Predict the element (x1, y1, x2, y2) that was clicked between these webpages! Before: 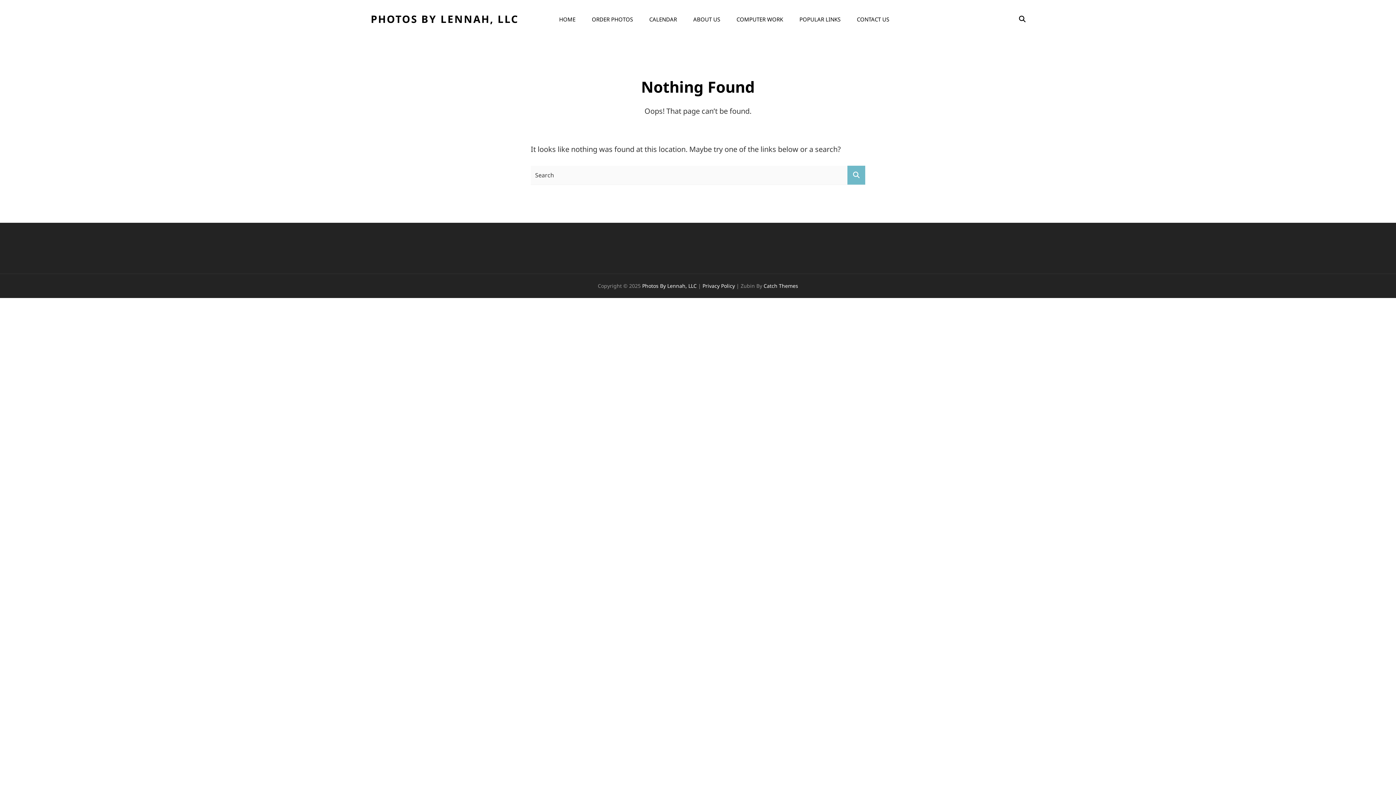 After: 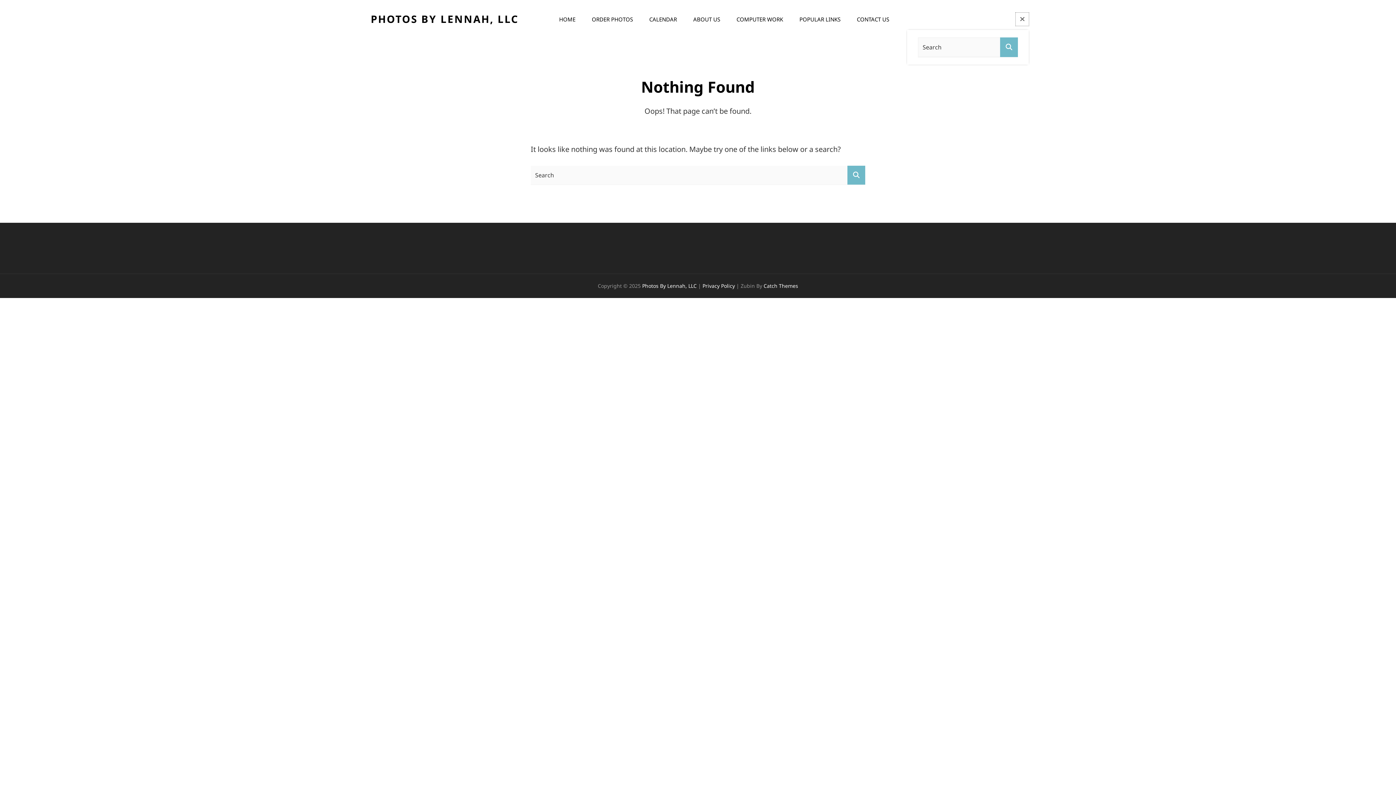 Action: bbox: (1016, 12, 1029, 25) label: SEARCH